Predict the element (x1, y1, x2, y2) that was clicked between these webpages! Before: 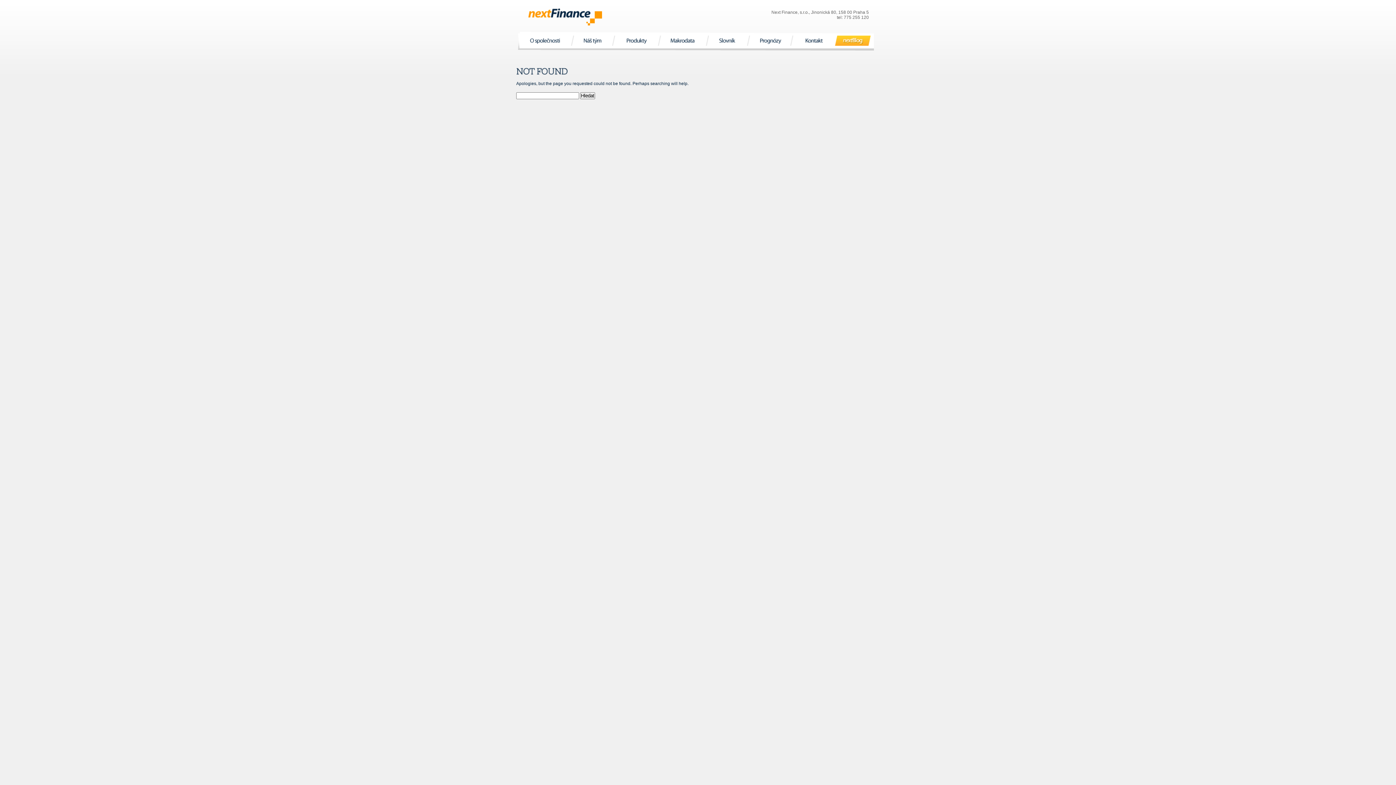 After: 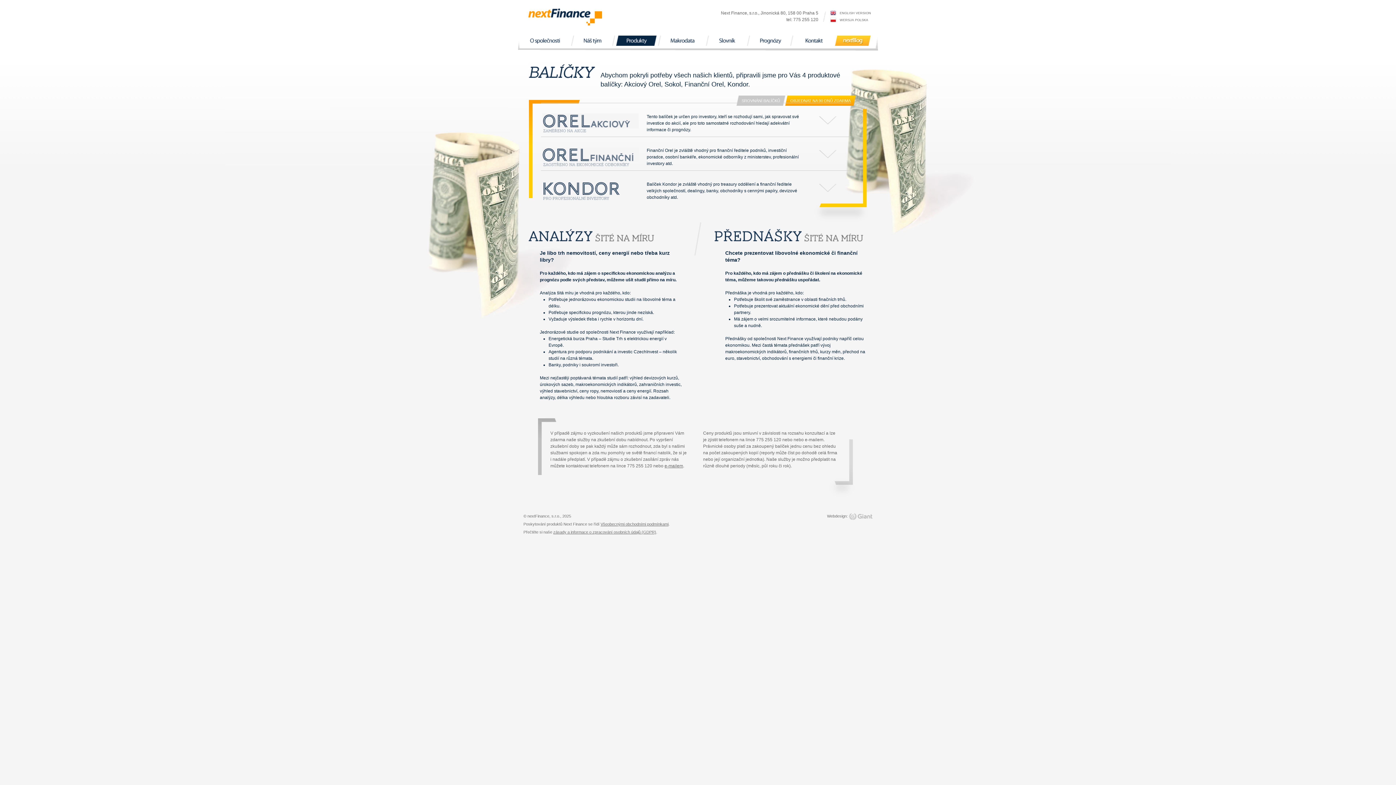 Action: label: Produkty bbox: (616, 35, 656, 45)